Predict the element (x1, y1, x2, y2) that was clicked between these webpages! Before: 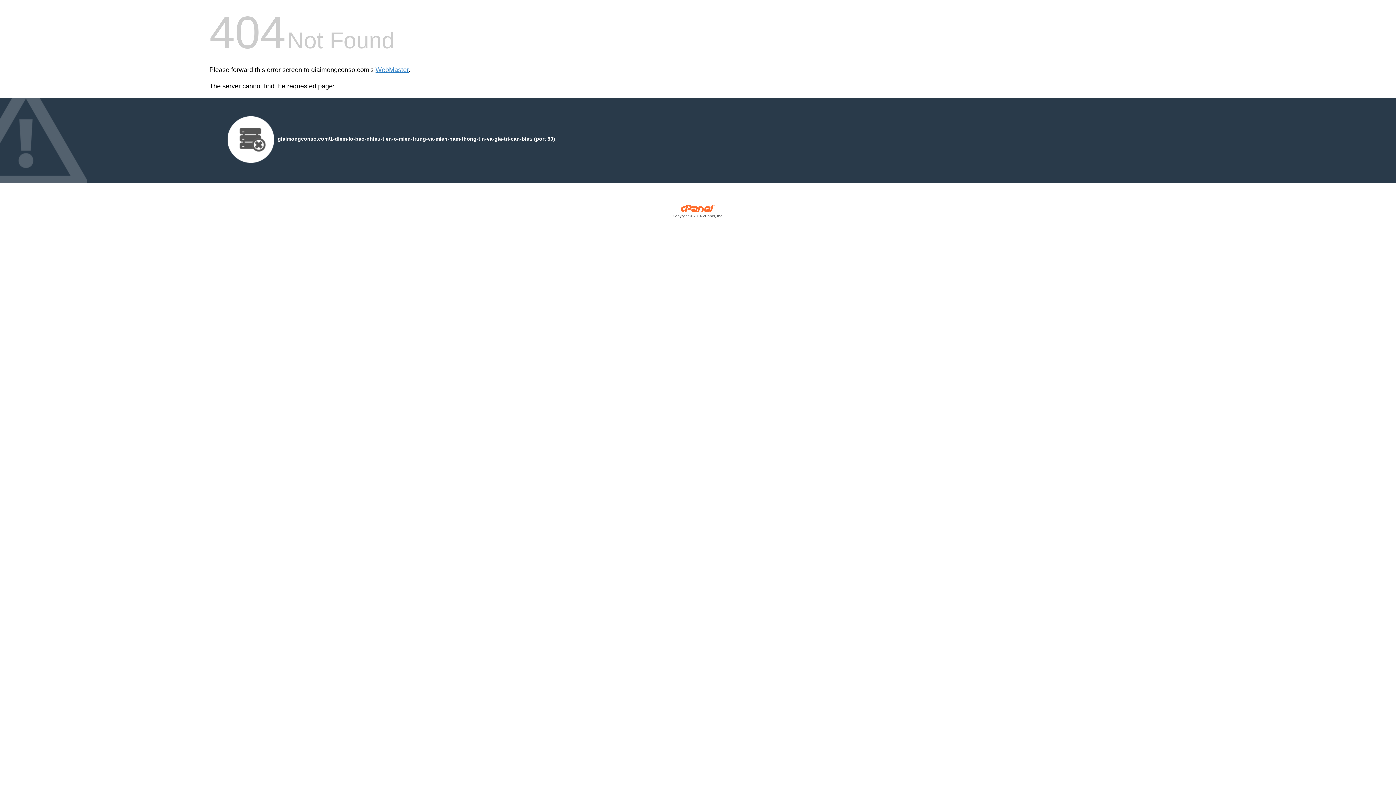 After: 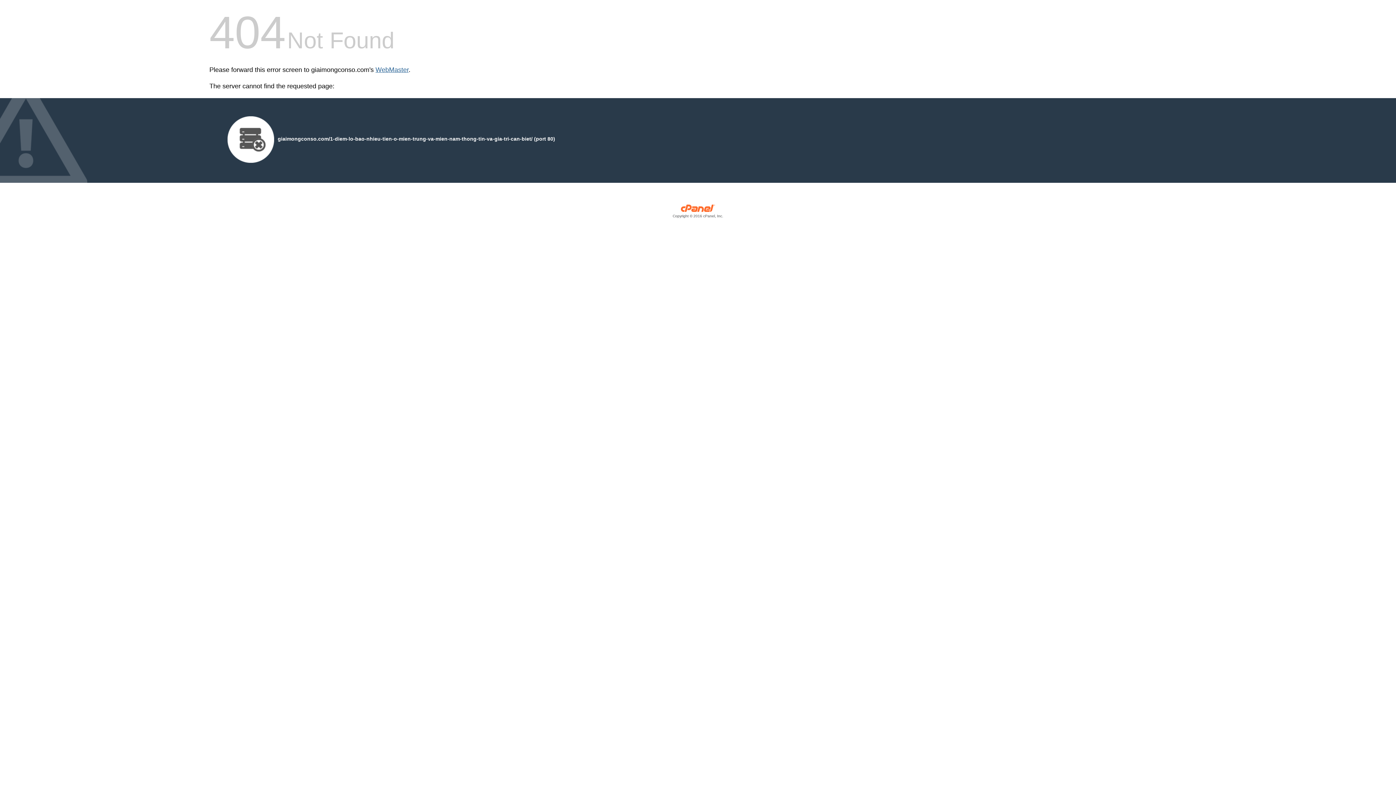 Action: label: WebMaster bbox: (375, 66, 408, 73)